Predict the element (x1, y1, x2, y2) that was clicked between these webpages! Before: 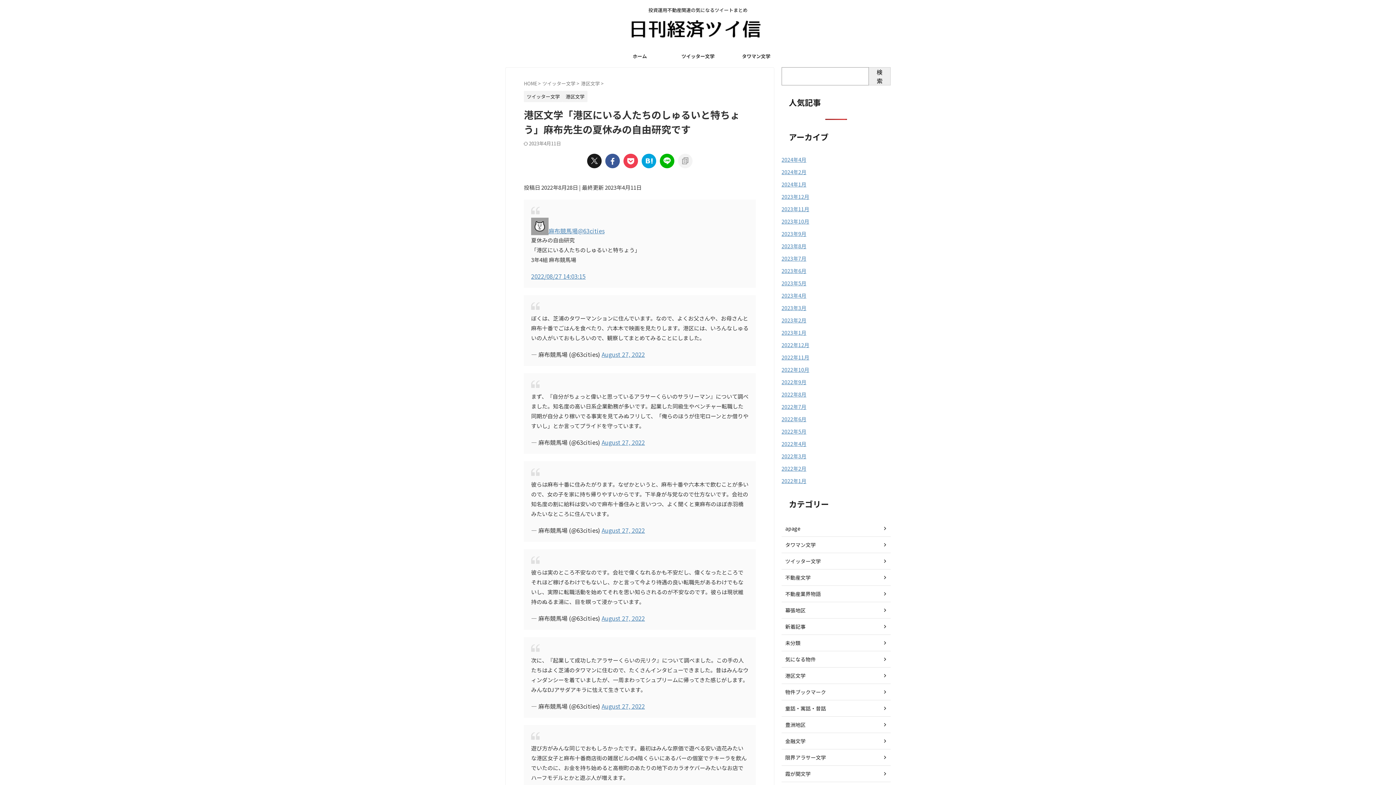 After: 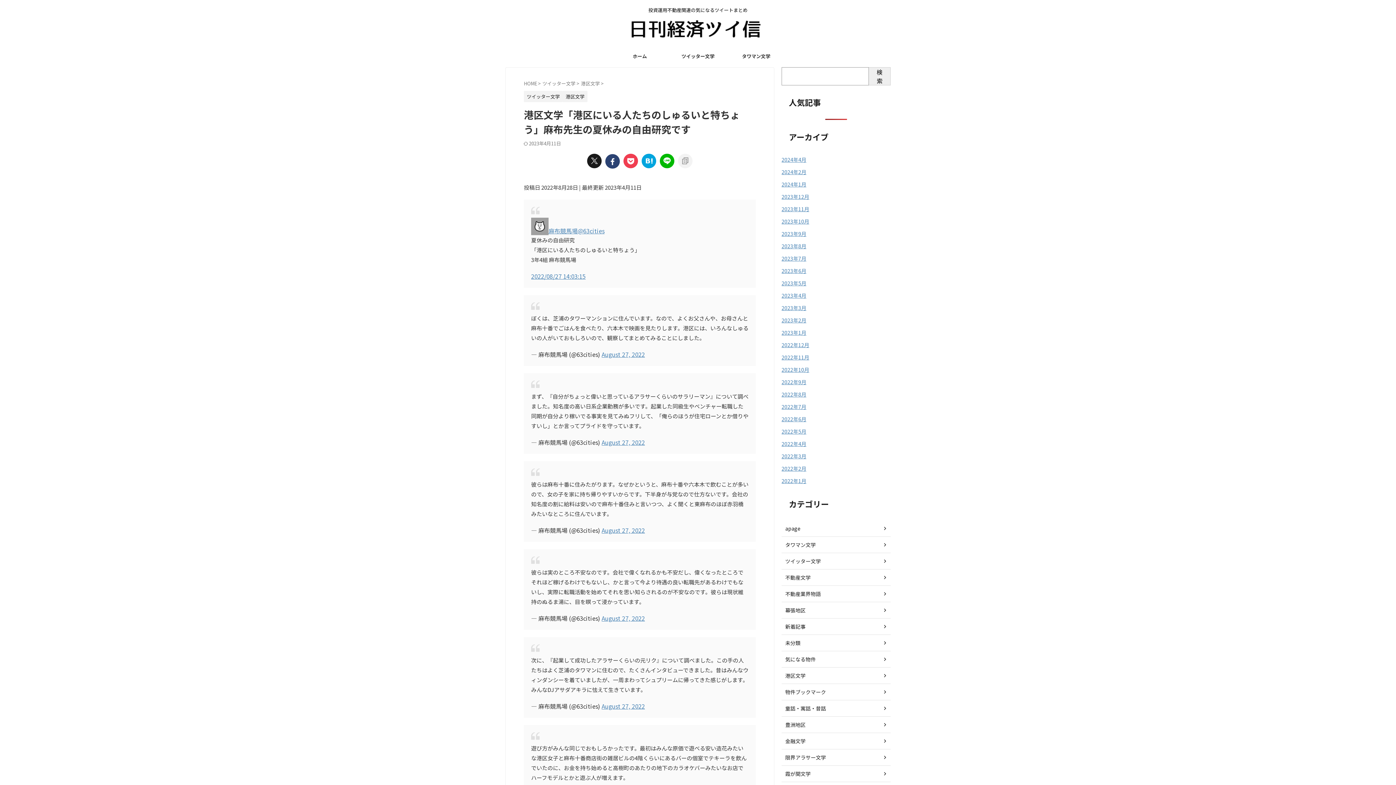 Action: bbox: (605, 153, 620, 168)